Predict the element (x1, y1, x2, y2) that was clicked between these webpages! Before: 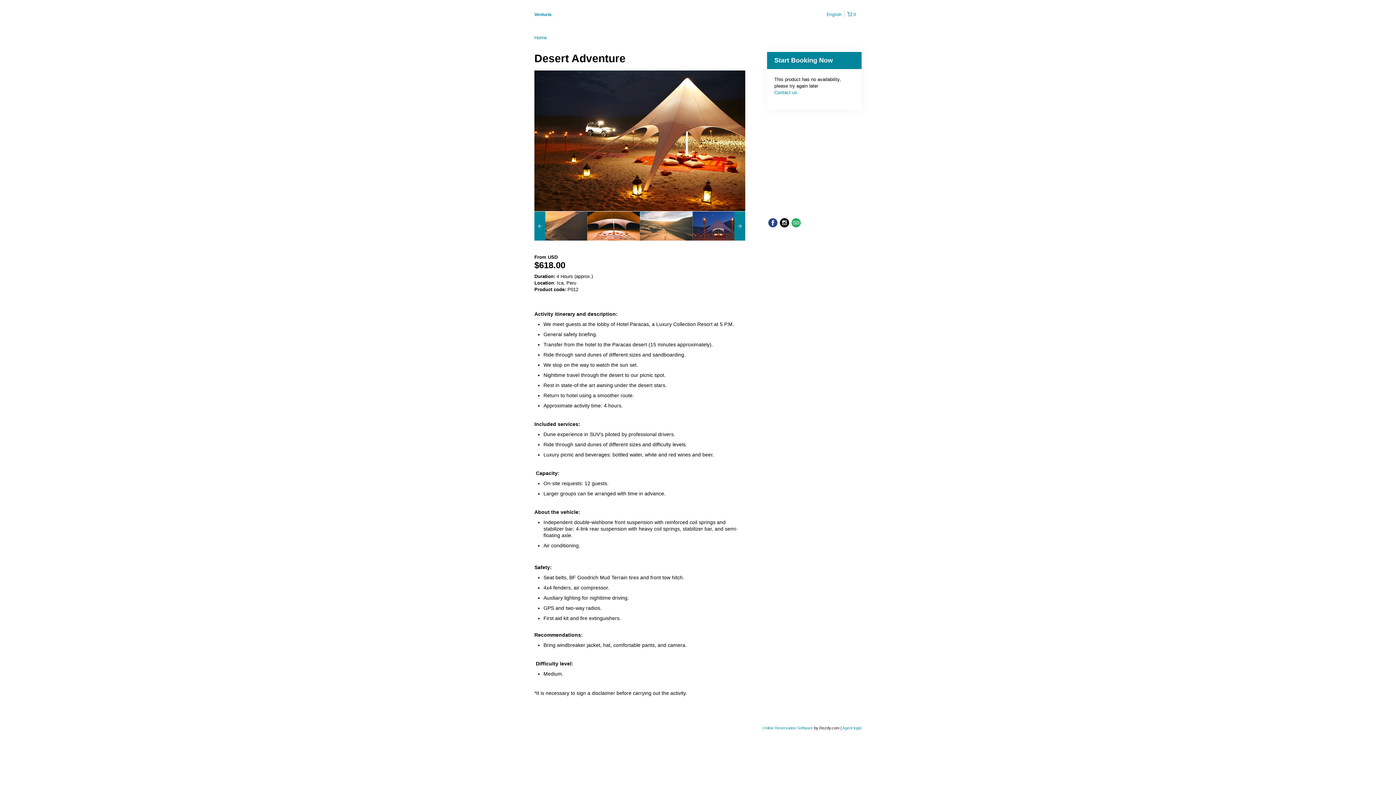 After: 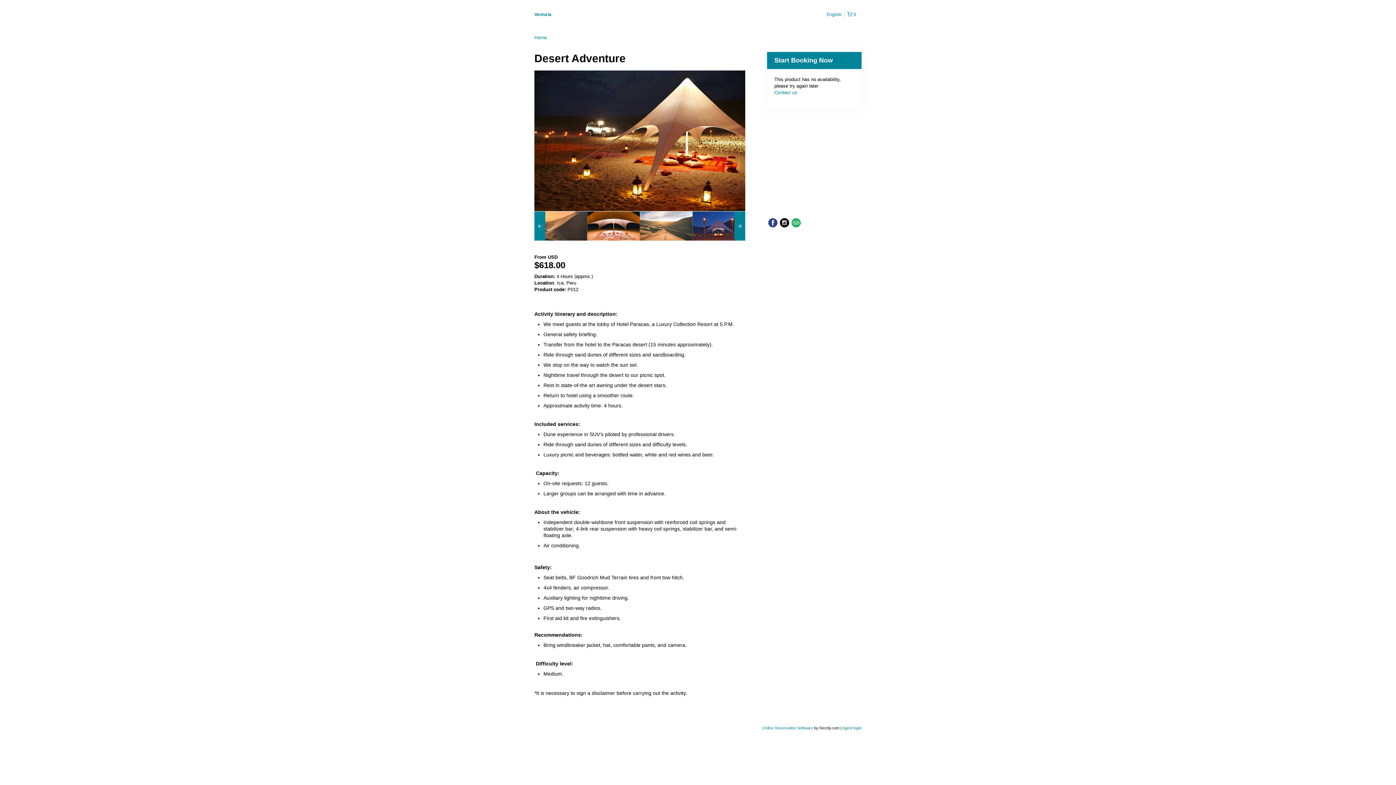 Action: bbox: (534, 12, 551, 17) label: Venturia